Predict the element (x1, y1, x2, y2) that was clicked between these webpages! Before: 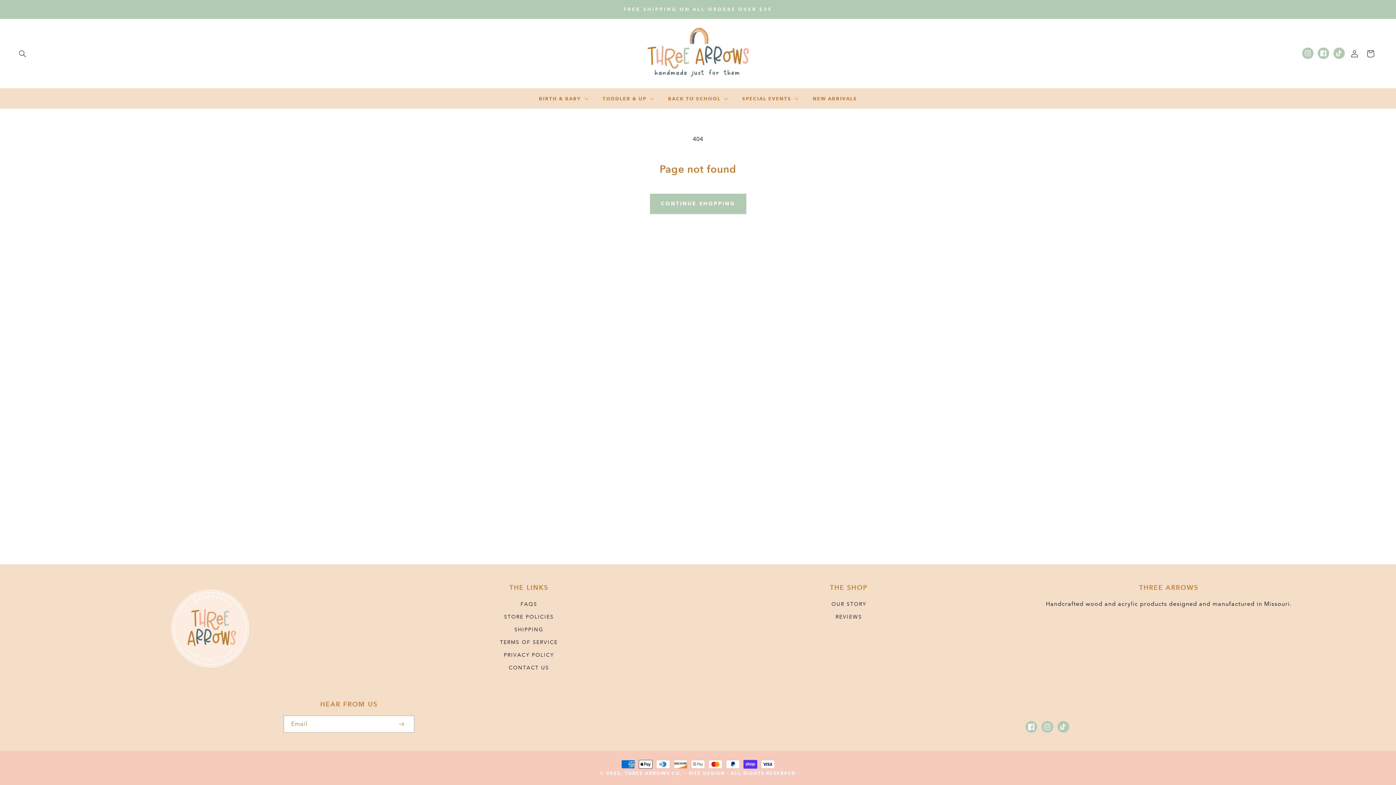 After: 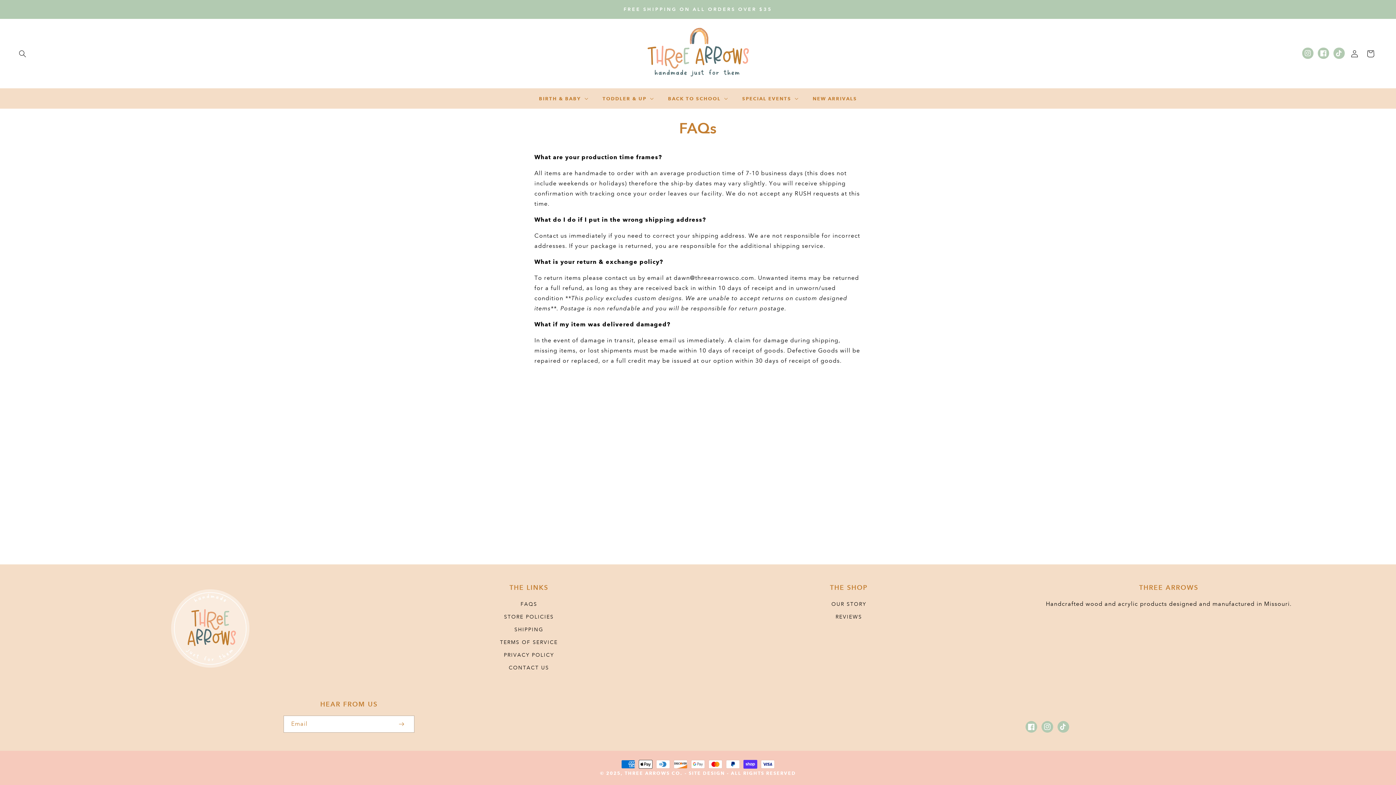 Action: label: FAQS bbox: (520, 600, 537, 610)